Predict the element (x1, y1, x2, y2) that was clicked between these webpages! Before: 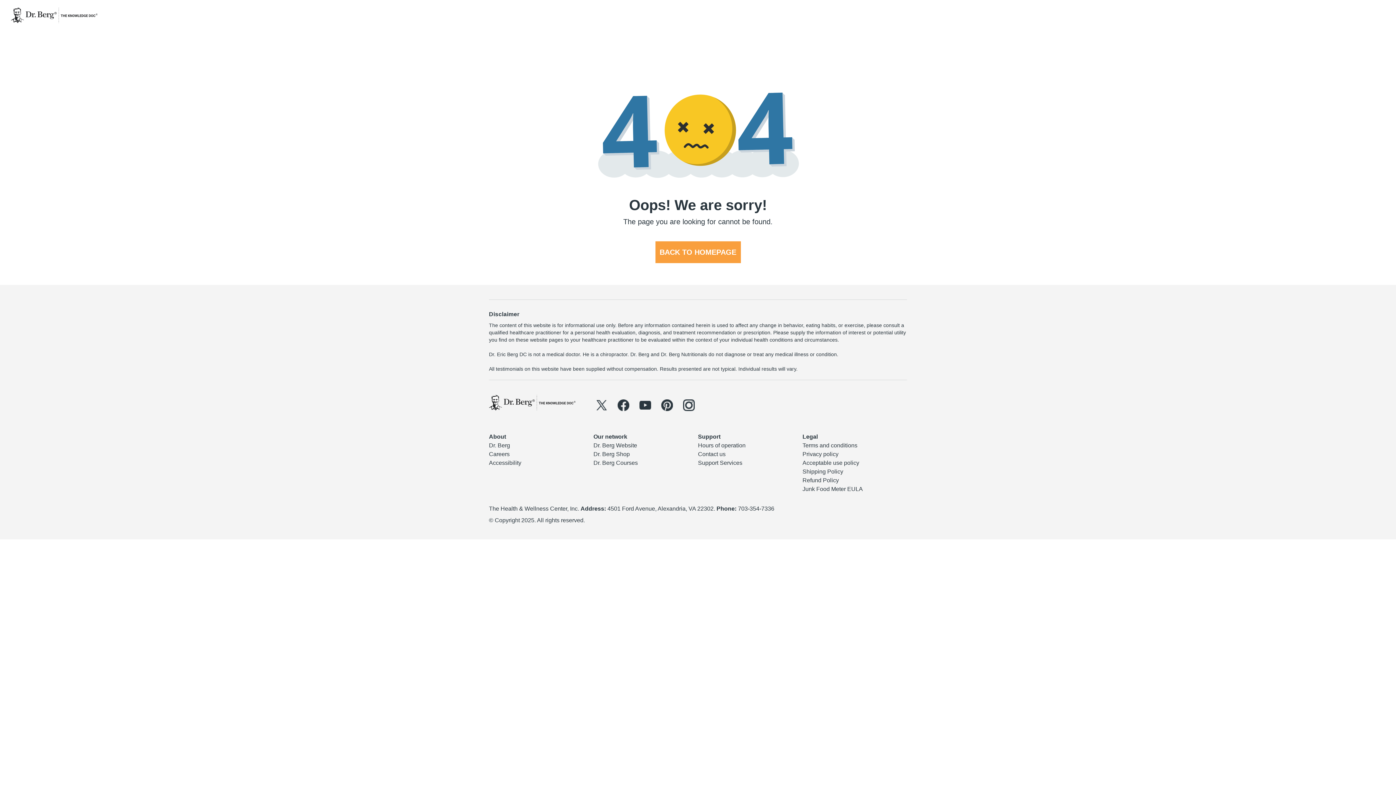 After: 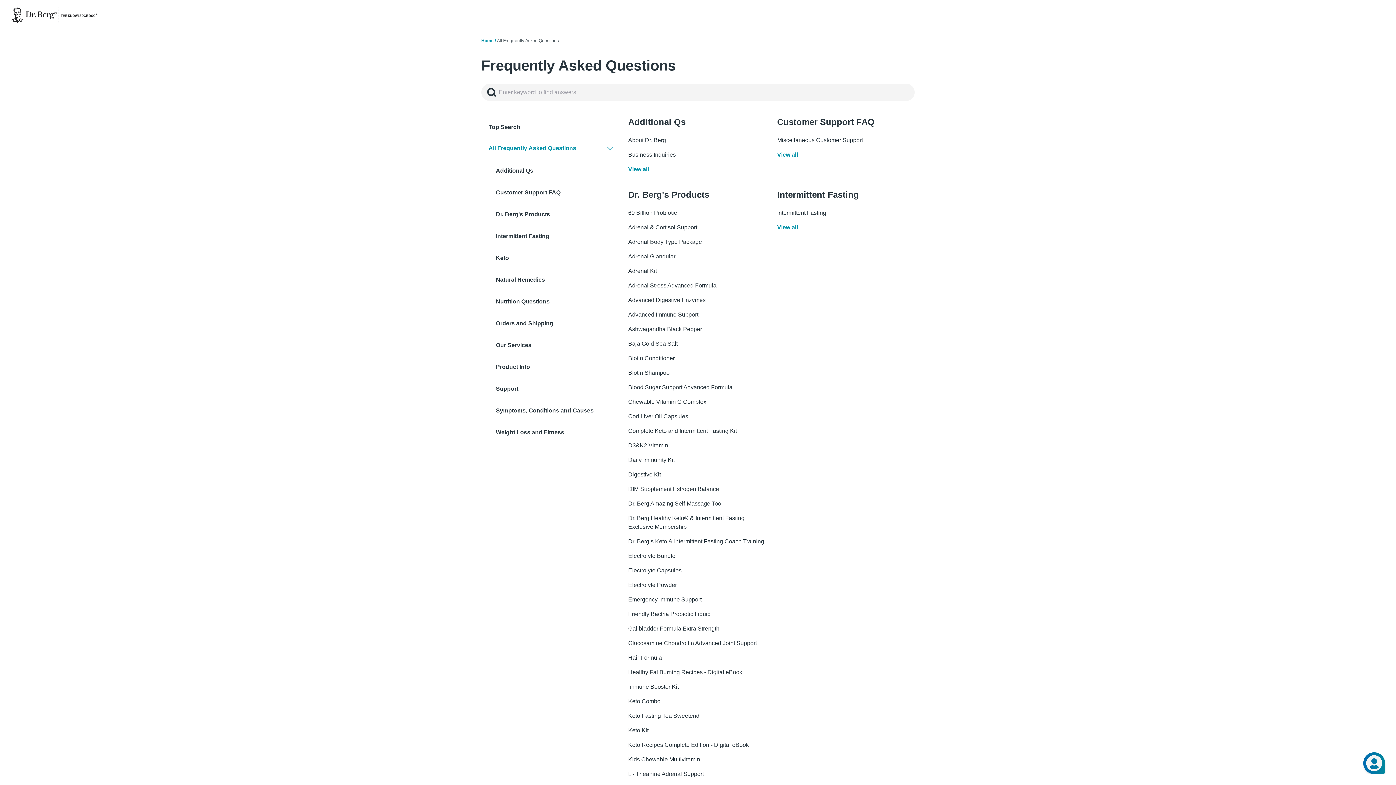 Action: label: BACK TO HOMEPAGE bbox: (655, 241, 740, 263)